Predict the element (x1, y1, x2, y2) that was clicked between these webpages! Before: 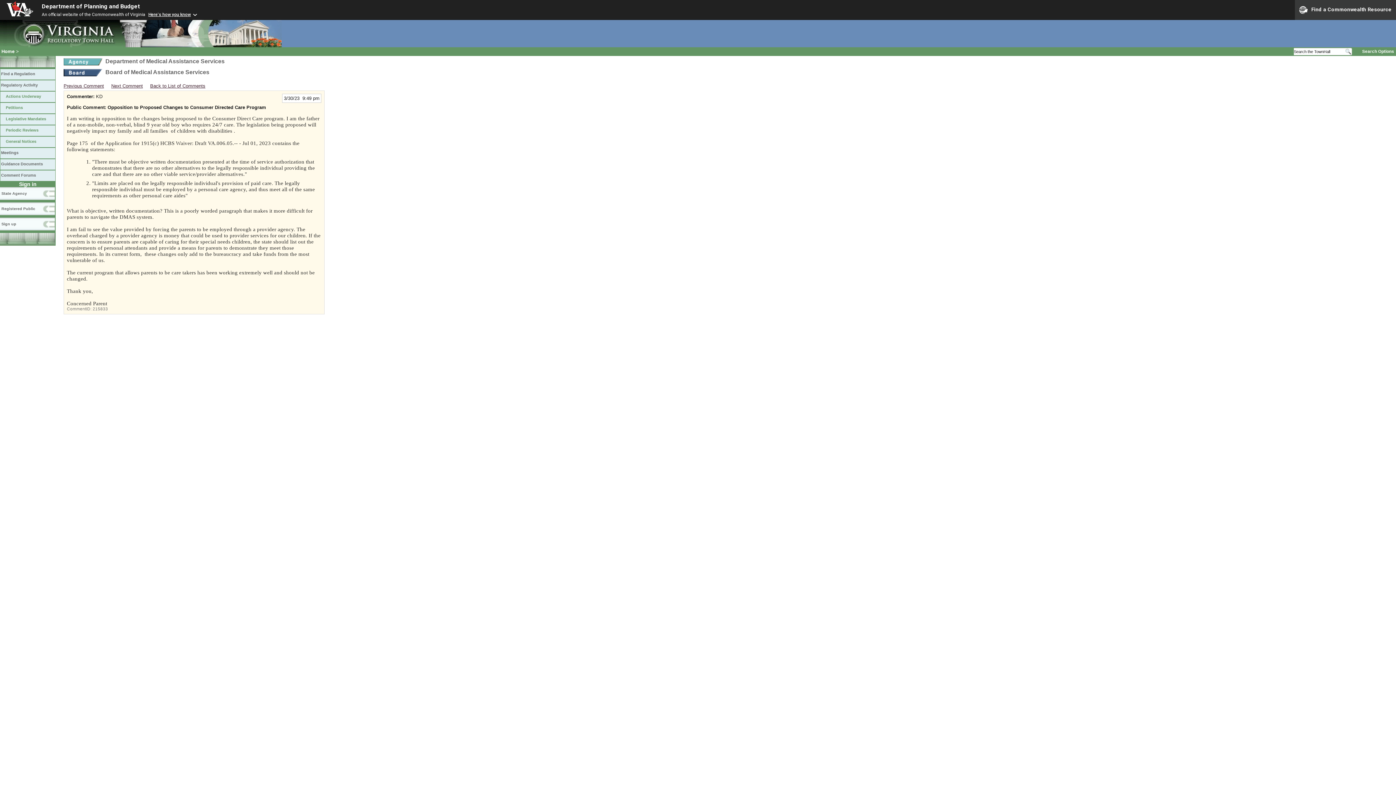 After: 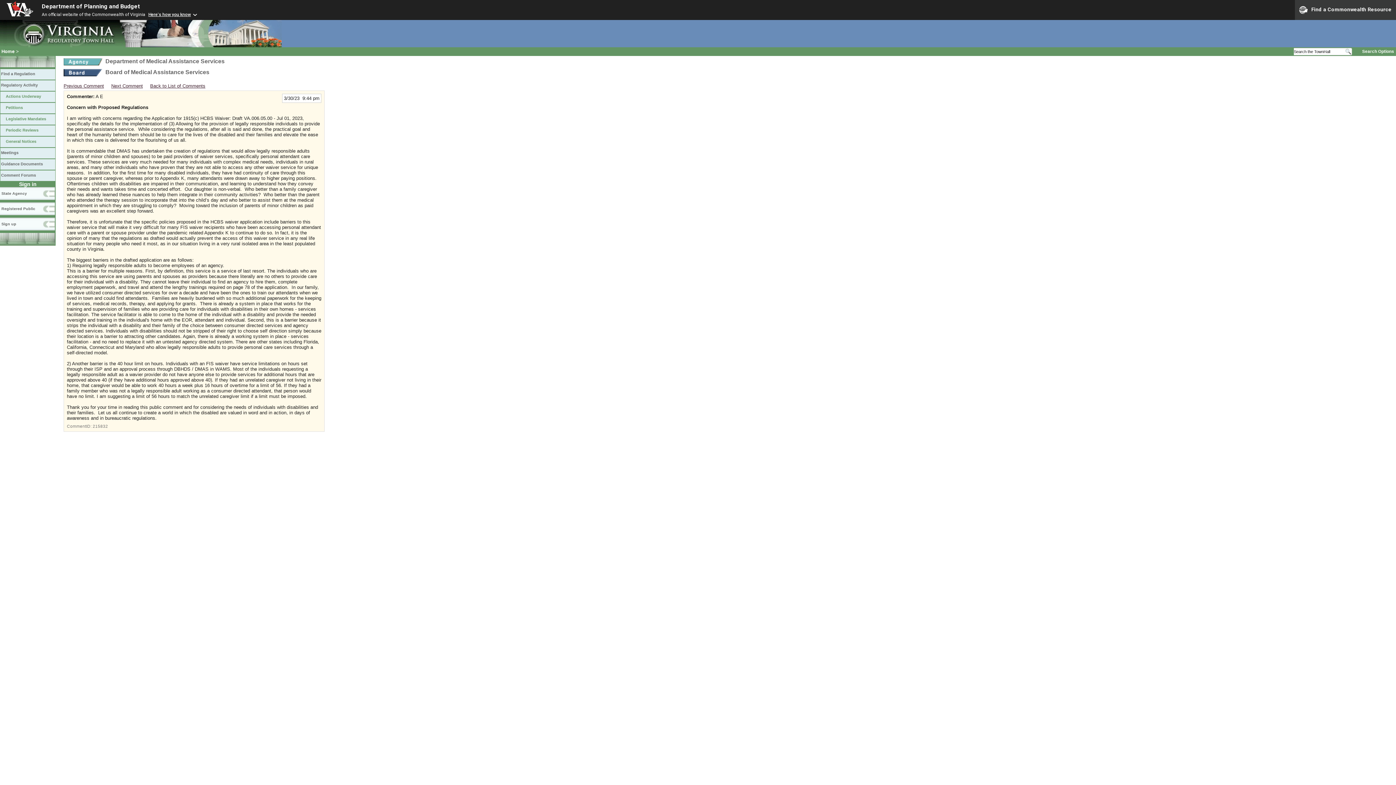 Action: label: Previous Comment bbox: (63, 83, 104, 88)